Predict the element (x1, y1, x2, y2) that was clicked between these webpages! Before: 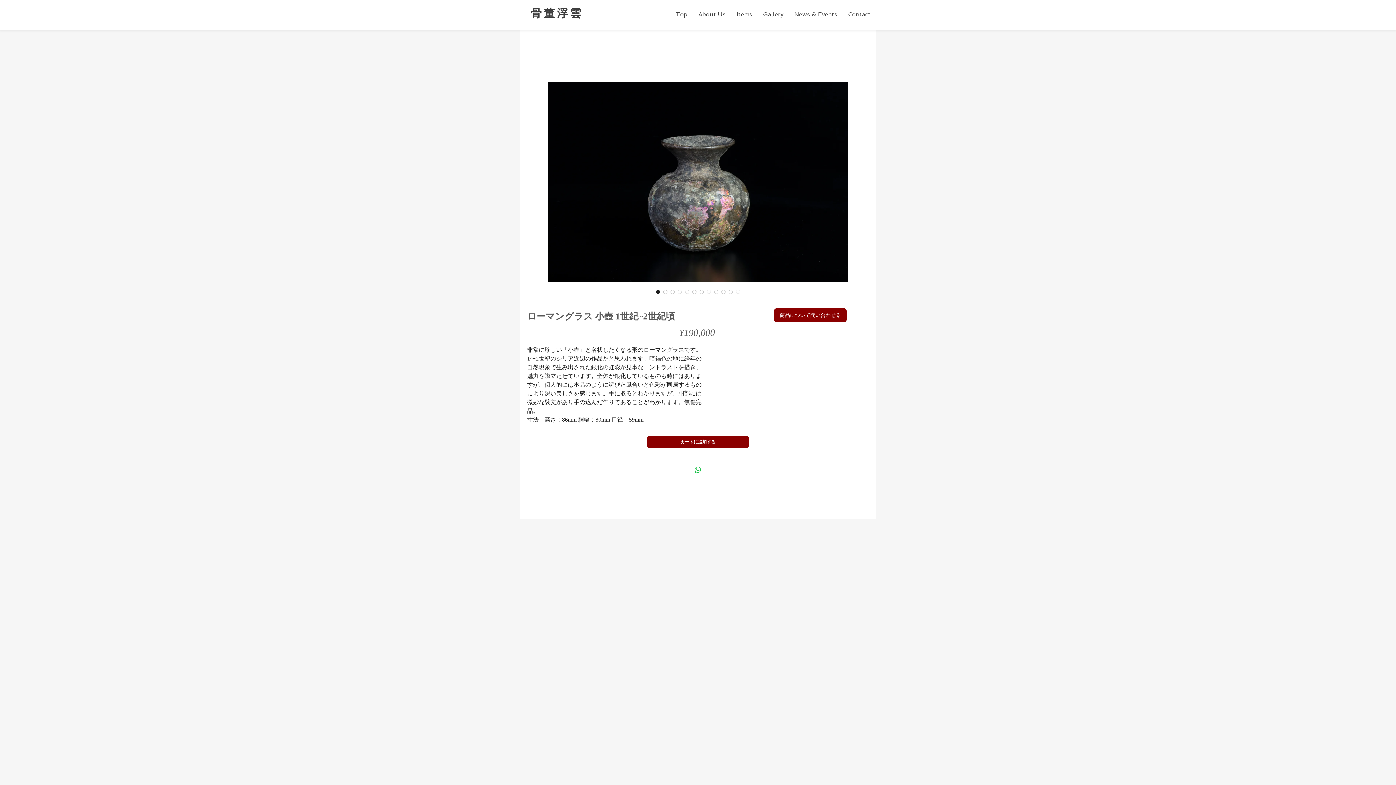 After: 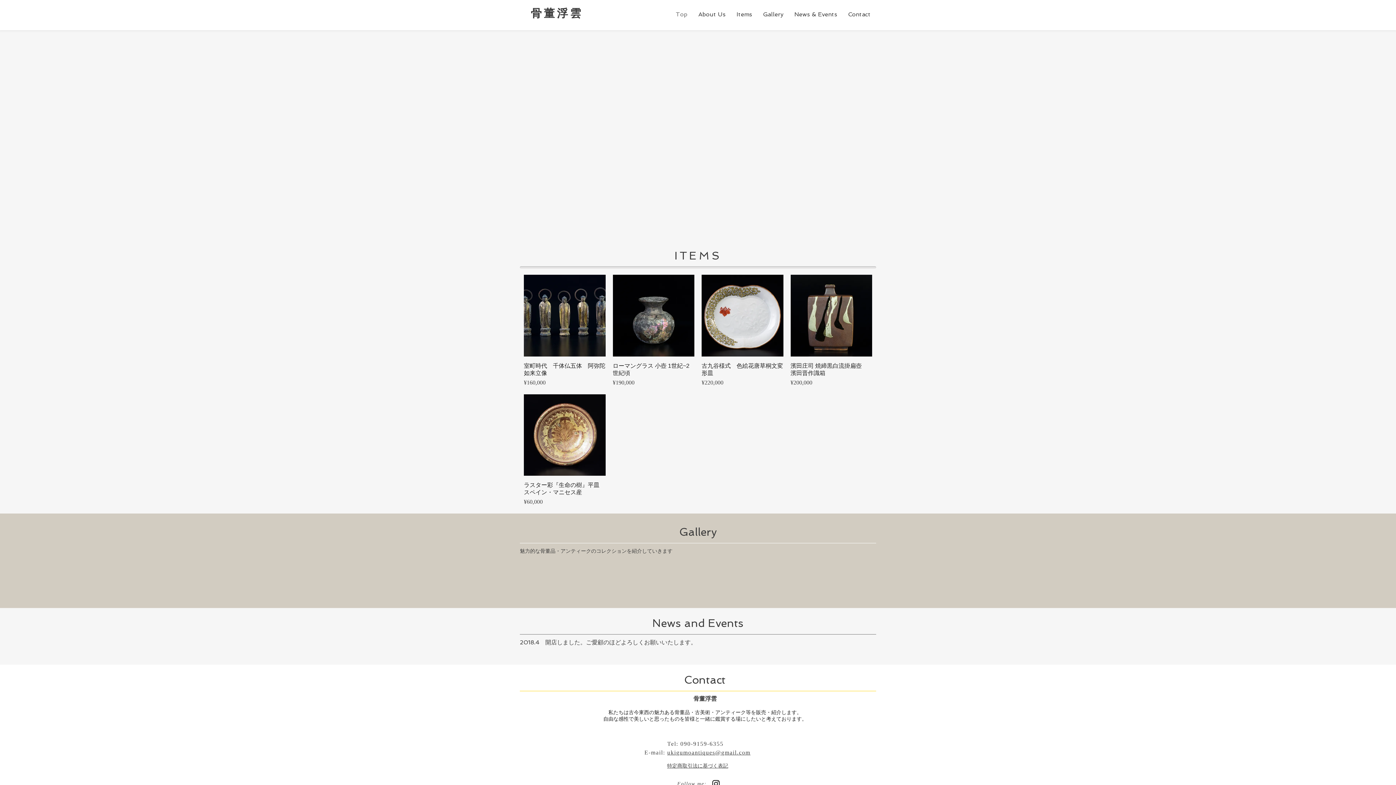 Action: label: Top bbox: (670, 3, 693, 25)